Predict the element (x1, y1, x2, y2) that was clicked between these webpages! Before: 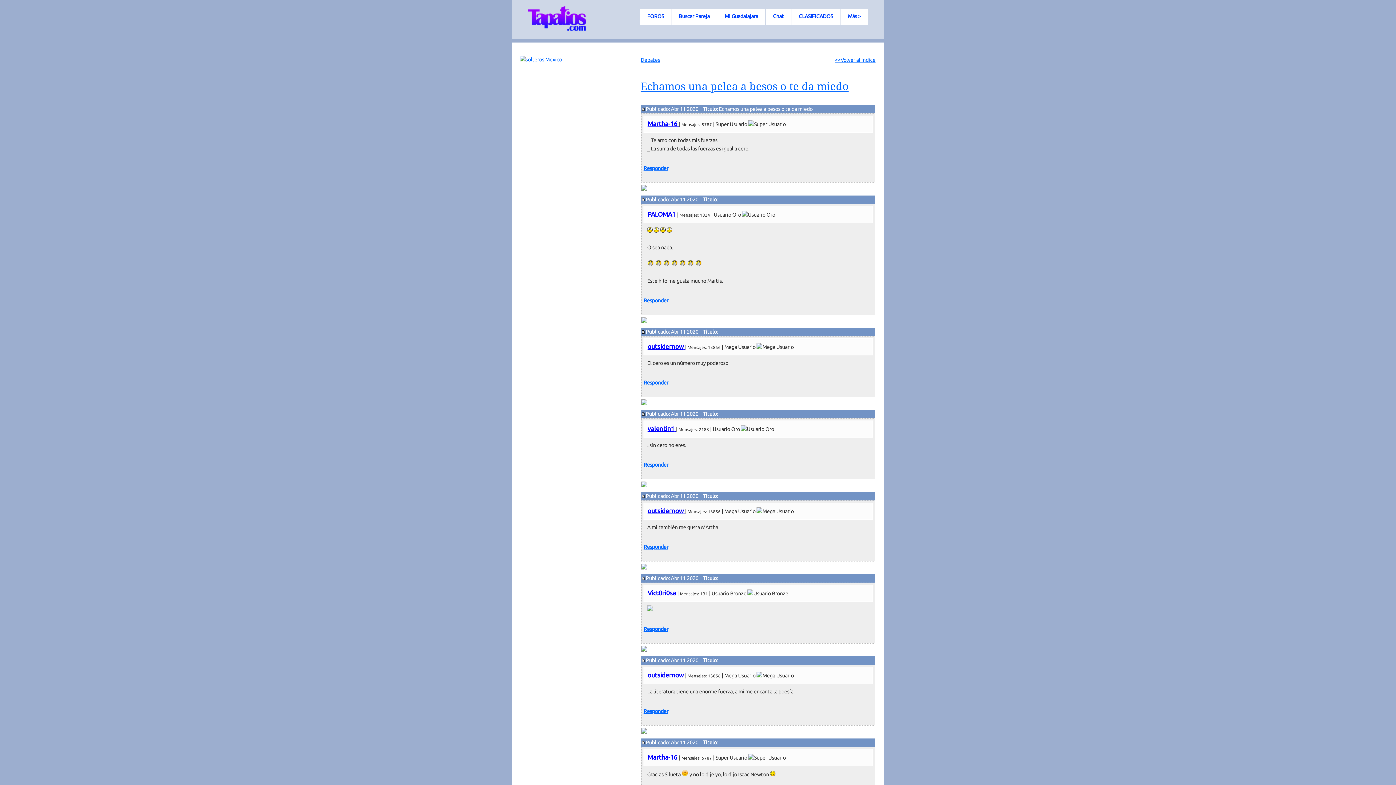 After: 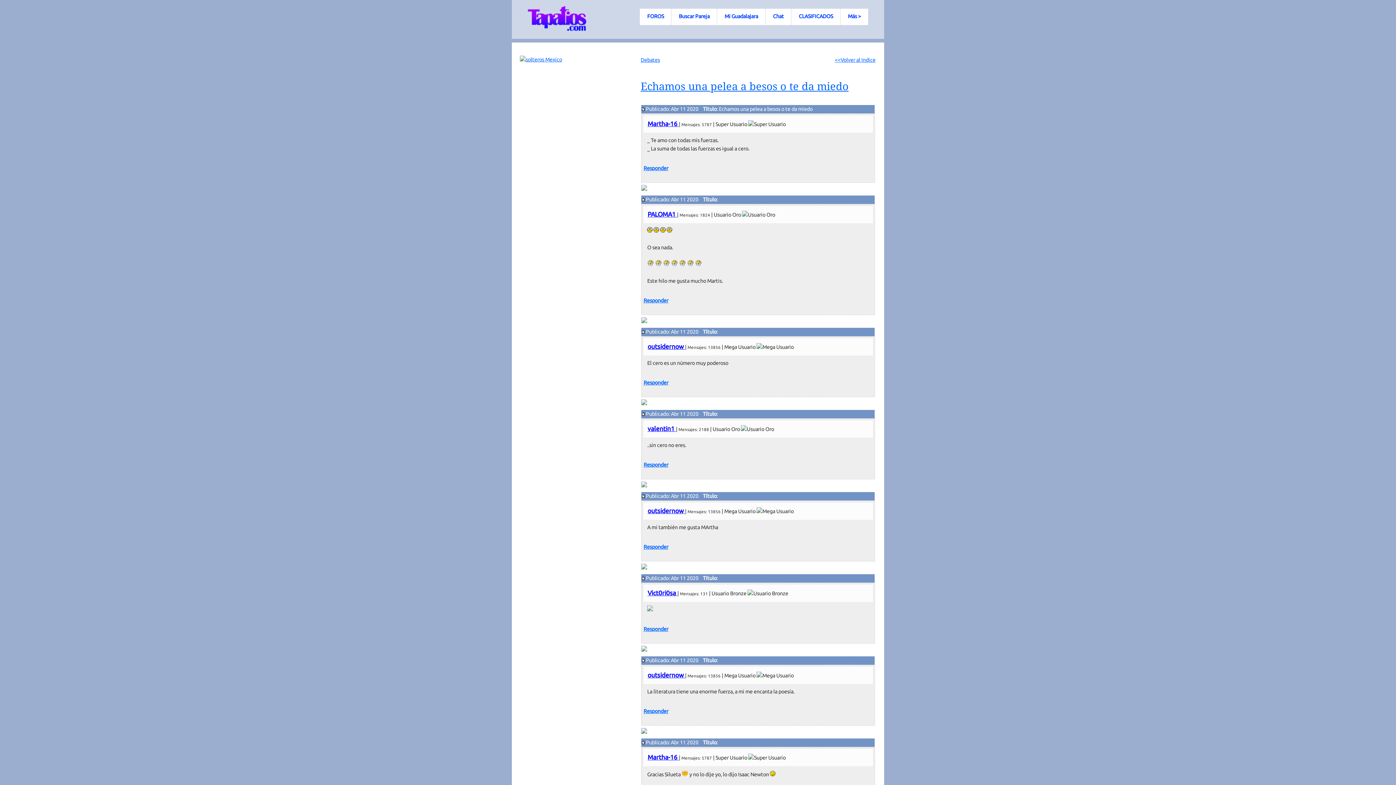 Action: bbox: (641, 493, 645, 499)